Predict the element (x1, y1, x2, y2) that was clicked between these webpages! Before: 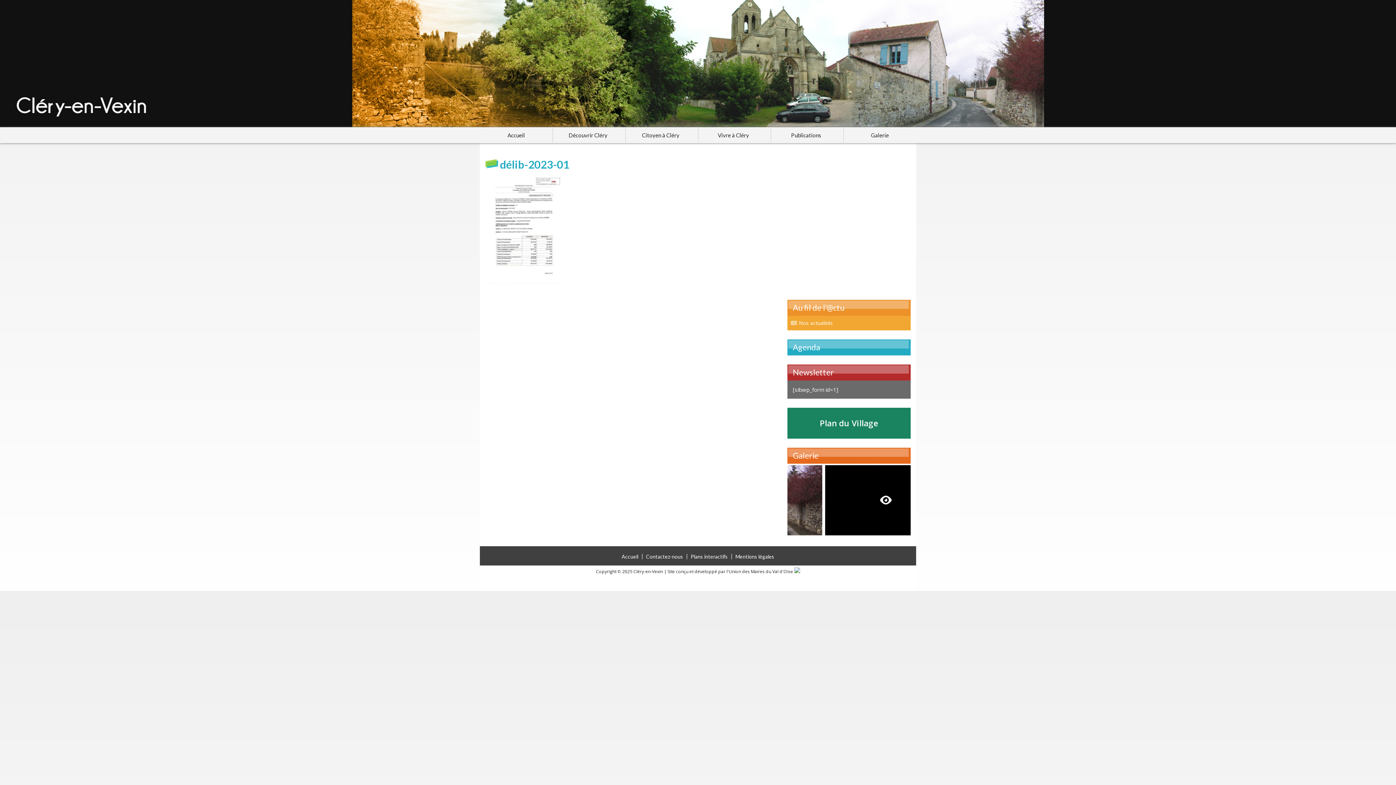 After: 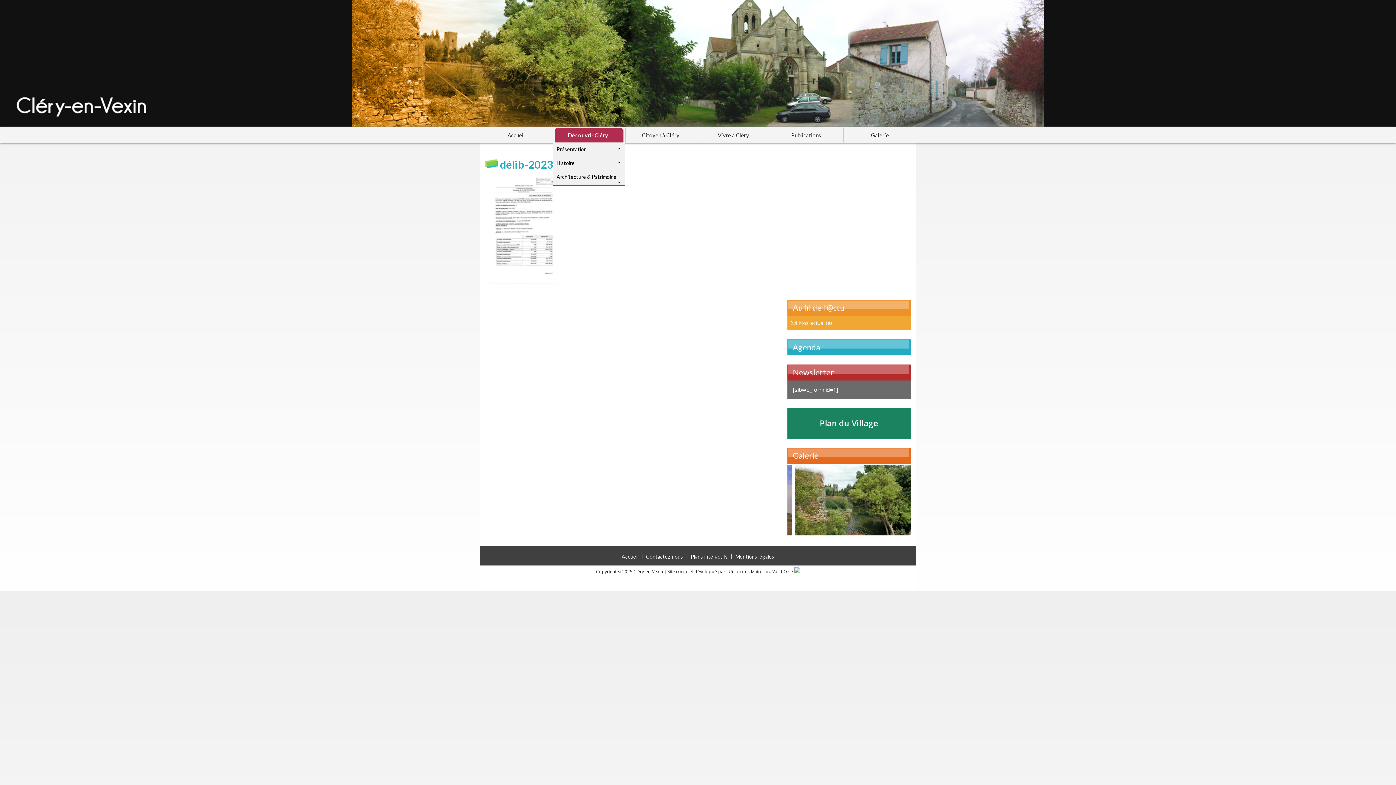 Action: label: Découvrir Cléry bbox: (554, 128, 623, 142)